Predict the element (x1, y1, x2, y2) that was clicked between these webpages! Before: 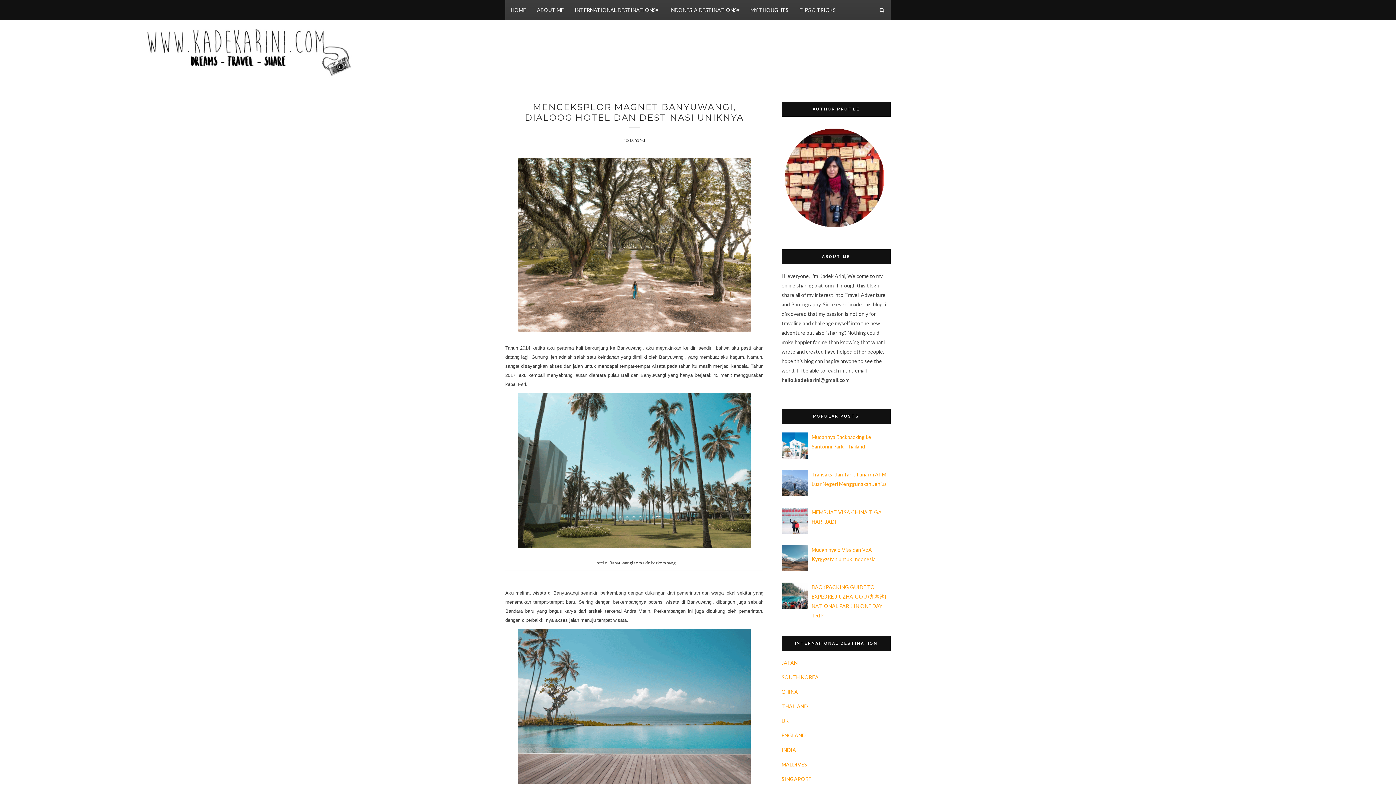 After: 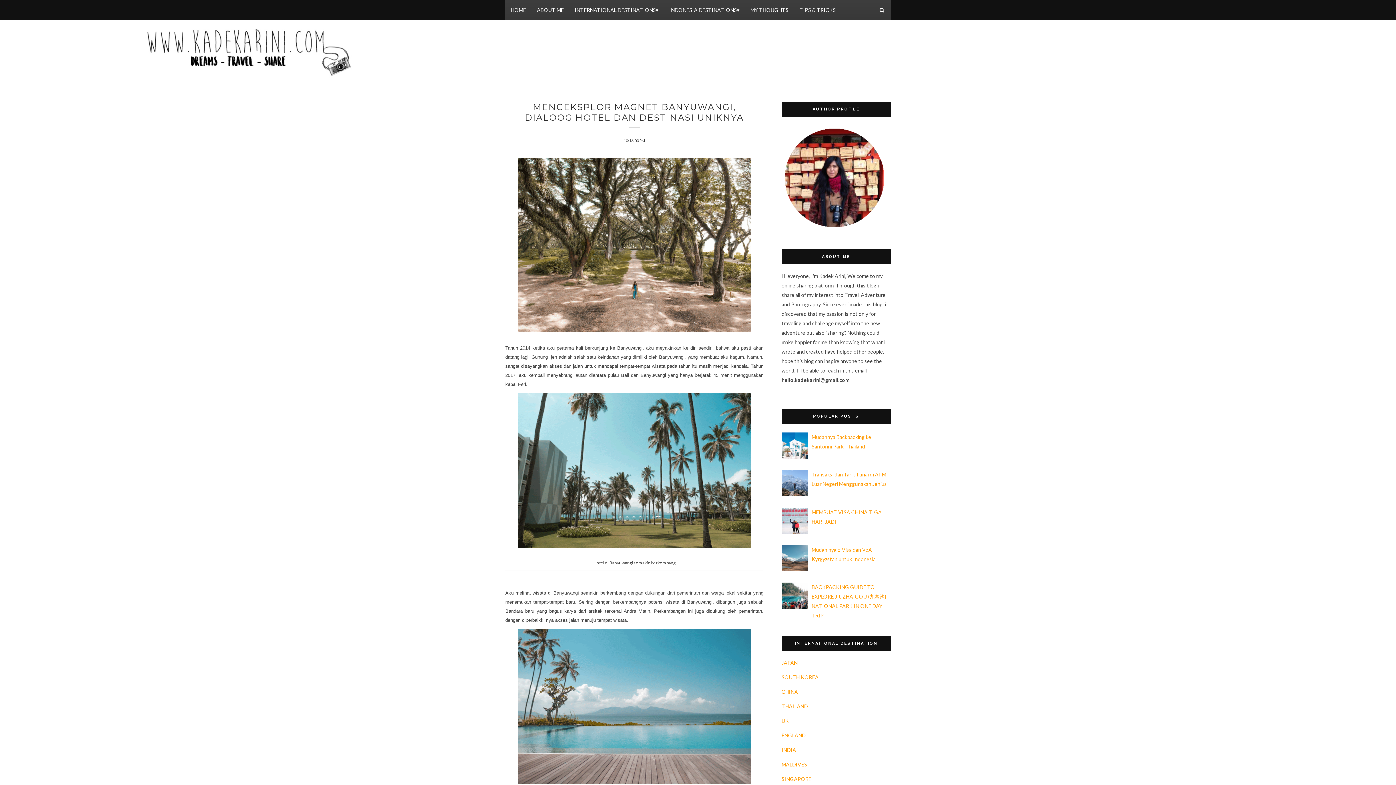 Action: bbox: (781, 453, 810, 460)